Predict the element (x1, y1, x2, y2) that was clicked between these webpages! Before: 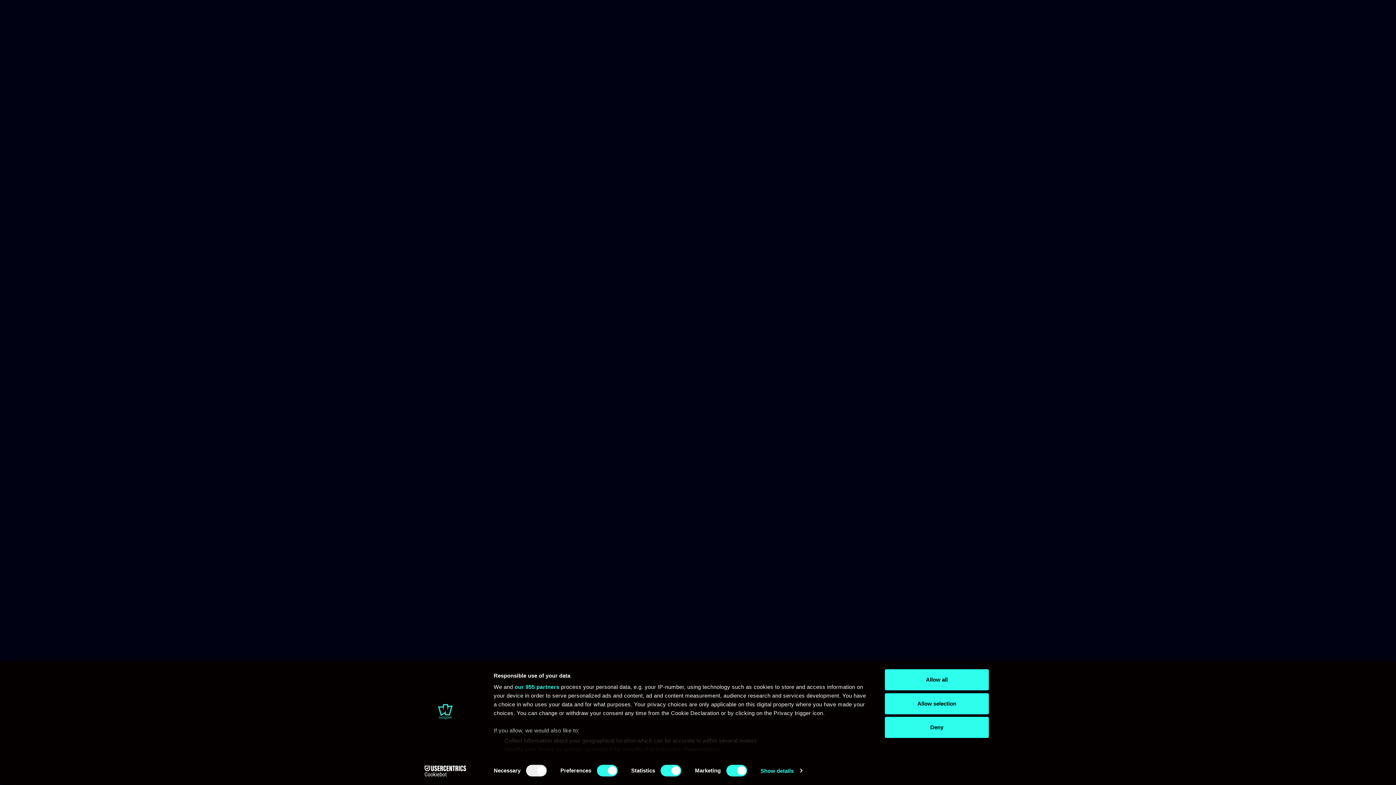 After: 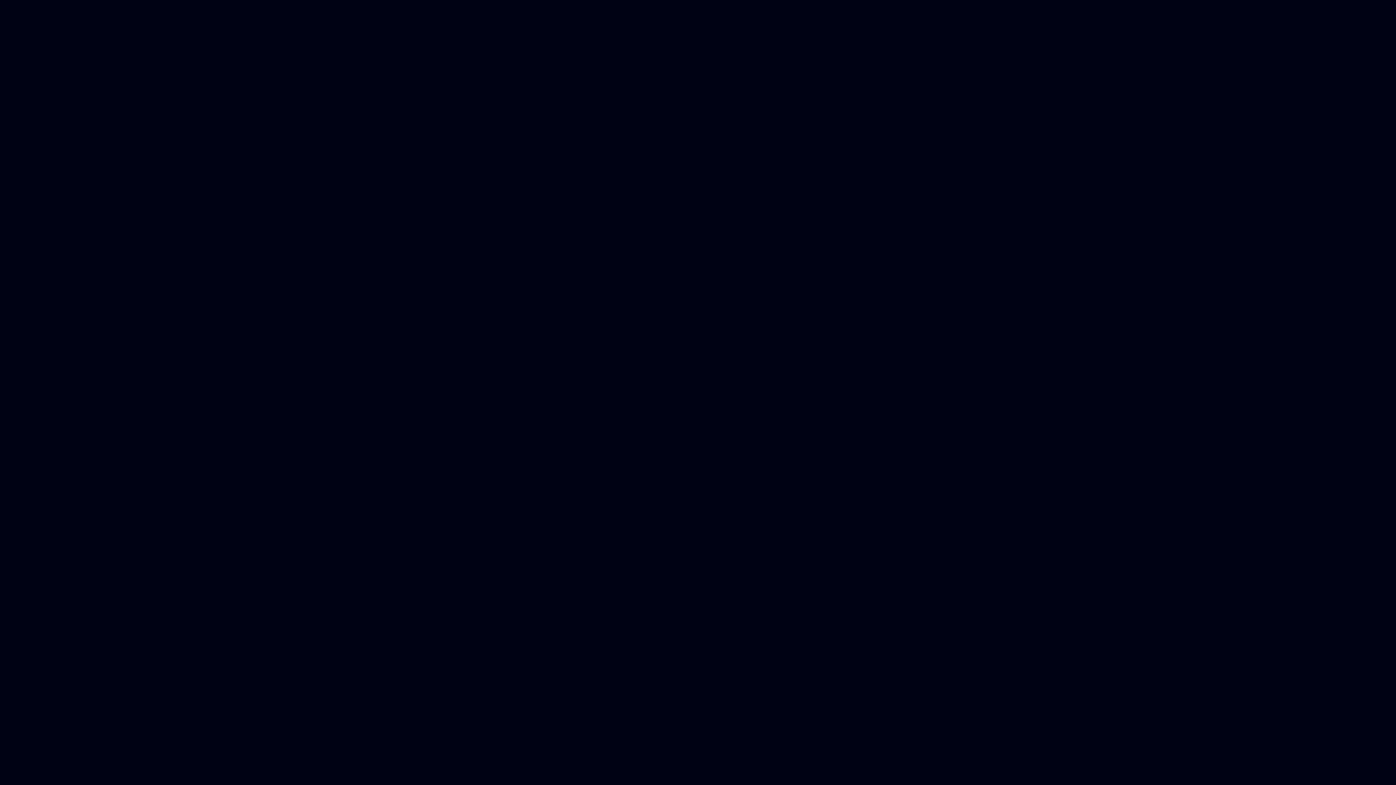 Action: bbox: (885, 717, 989, 738) label: Deny